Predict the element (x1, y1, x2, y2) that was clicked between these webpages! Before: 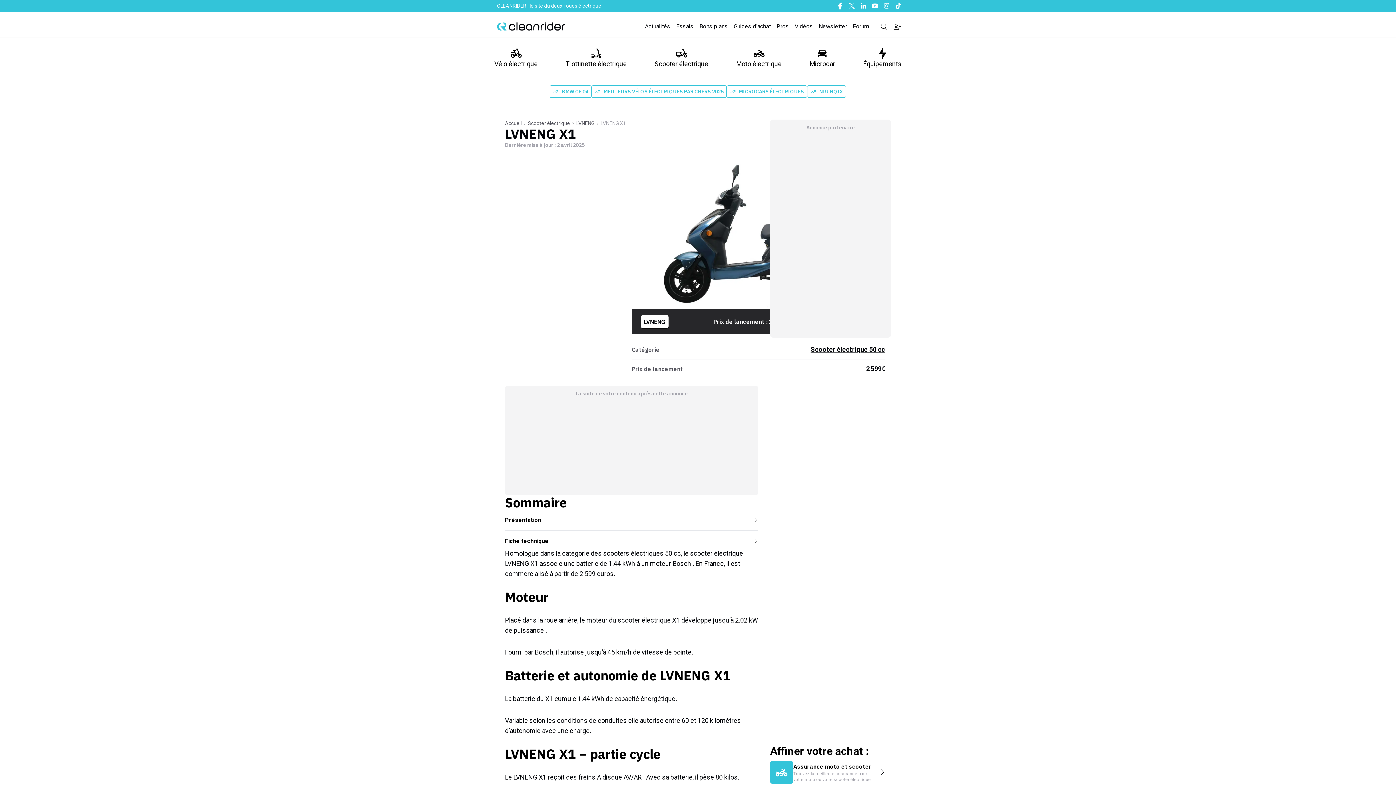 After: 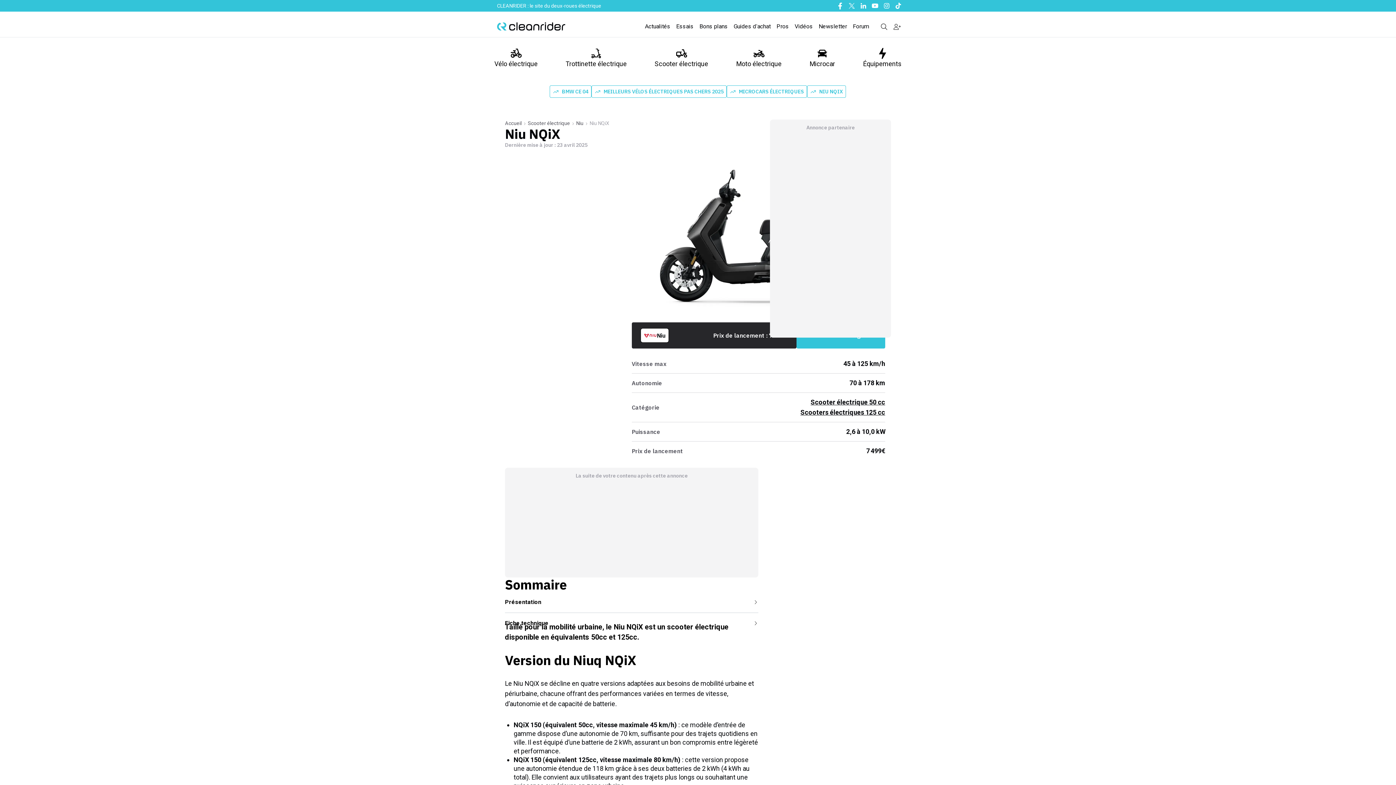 Action: label: NIU NQIX bbox: (807, 85, 846, 97)